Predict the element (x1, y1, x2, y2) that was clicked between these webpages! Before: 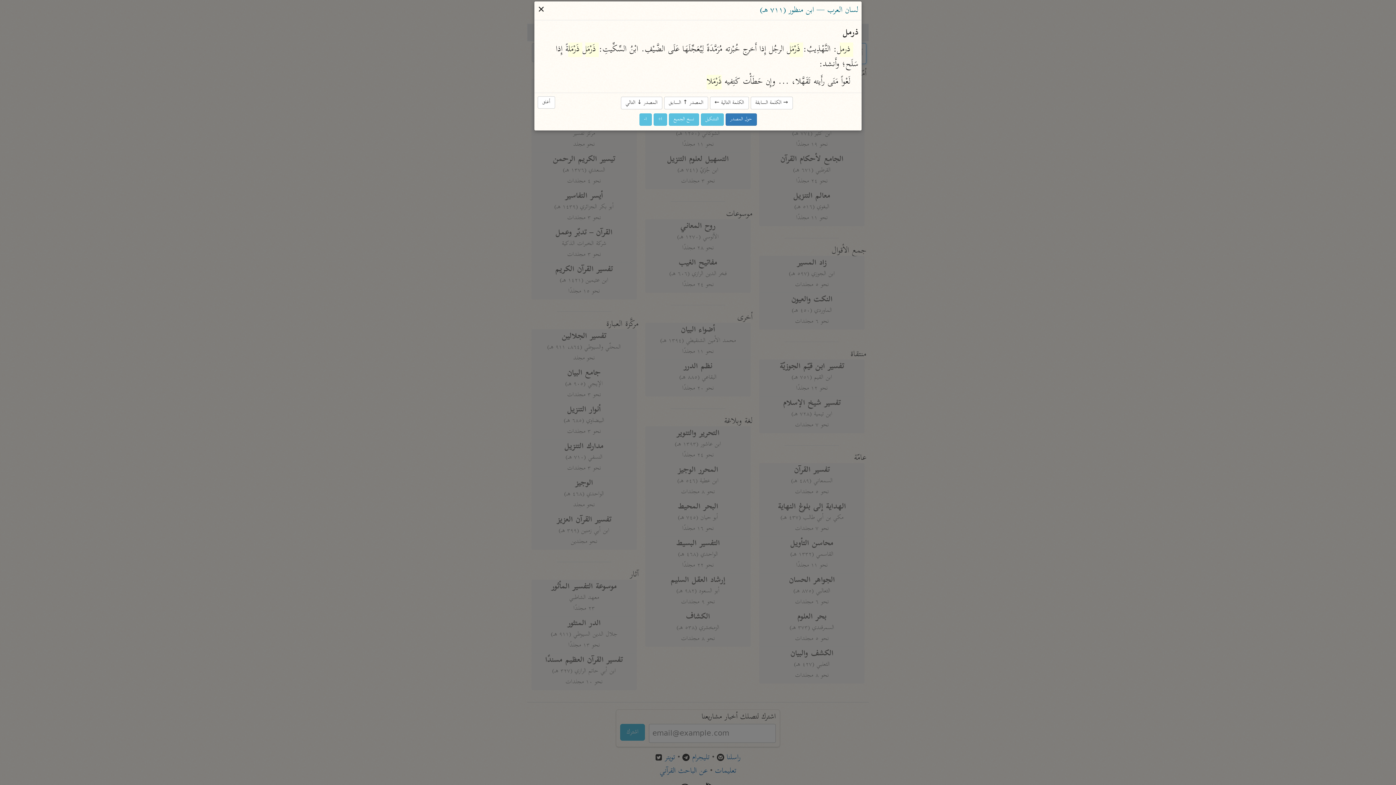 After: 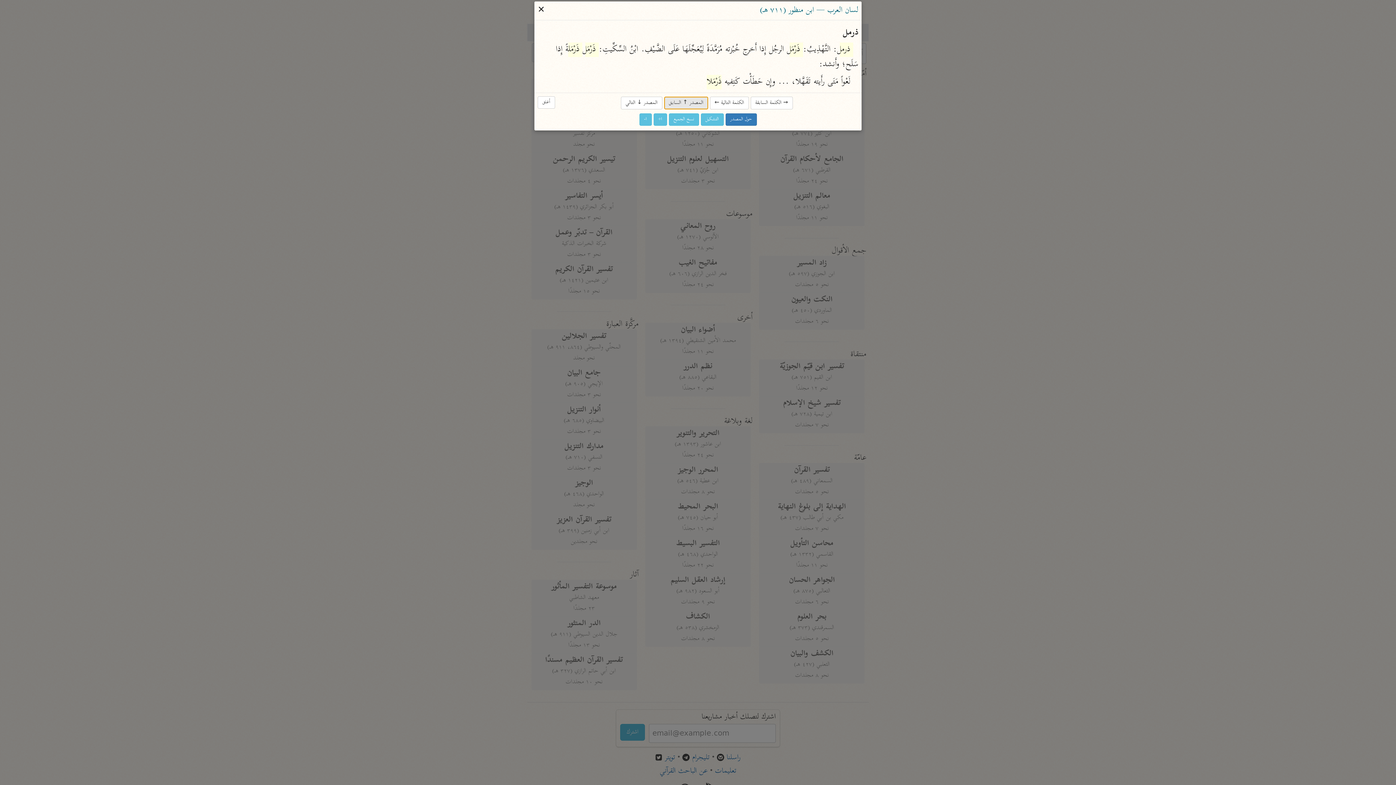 Action: label: المصدر ↑ السابق bbox: (664, 96, 708, 109)